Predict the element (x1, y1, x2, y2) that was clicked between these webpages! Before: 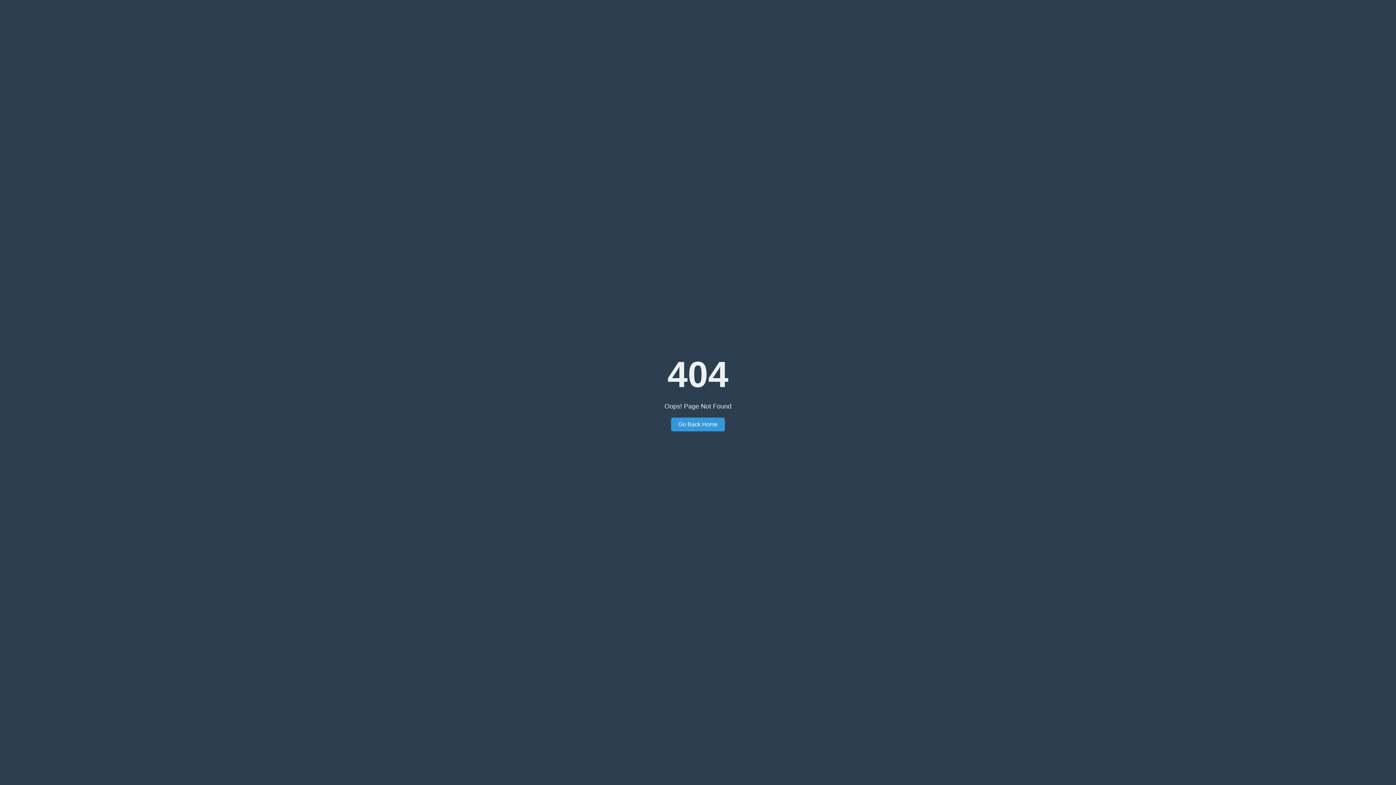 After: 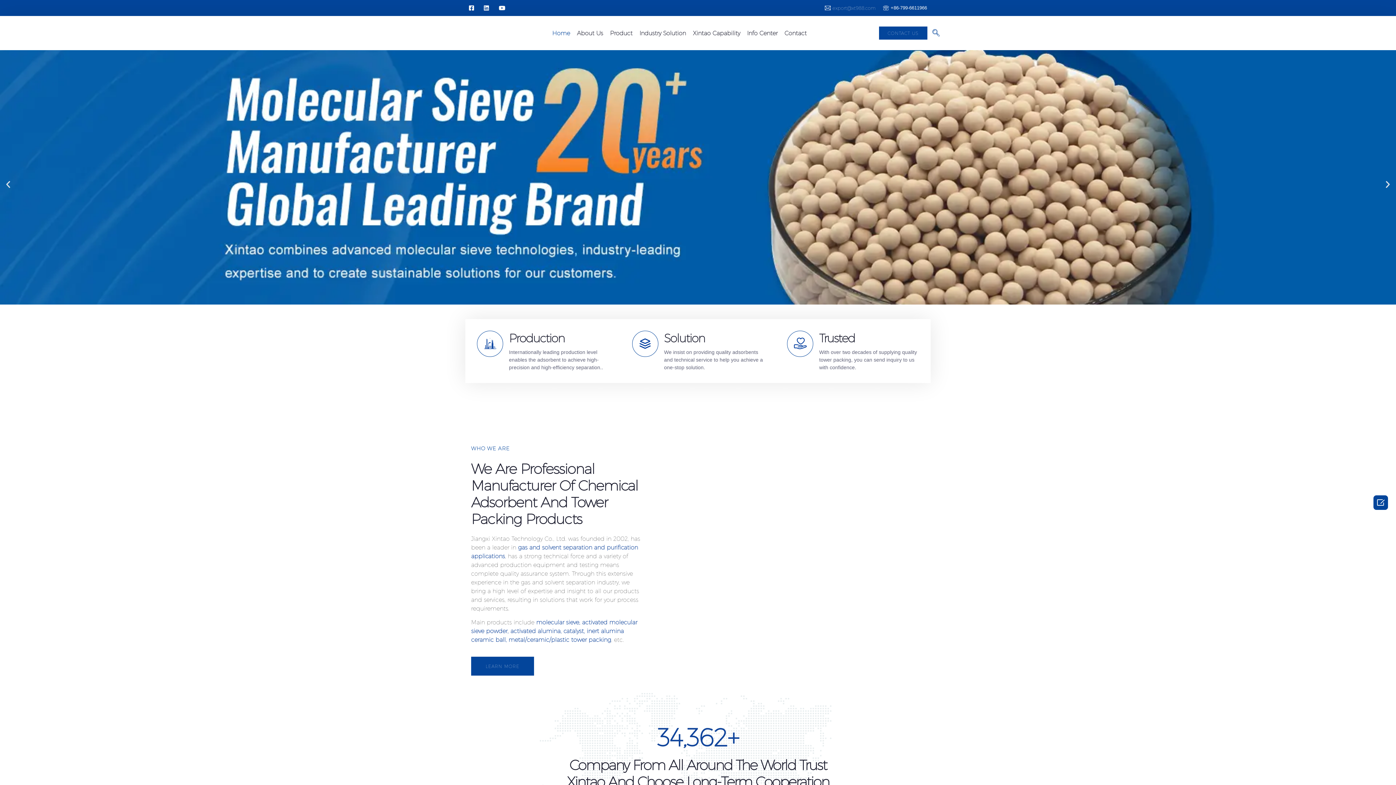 Action: label: Go Back Home bbox: (671, 417, 725, 431)